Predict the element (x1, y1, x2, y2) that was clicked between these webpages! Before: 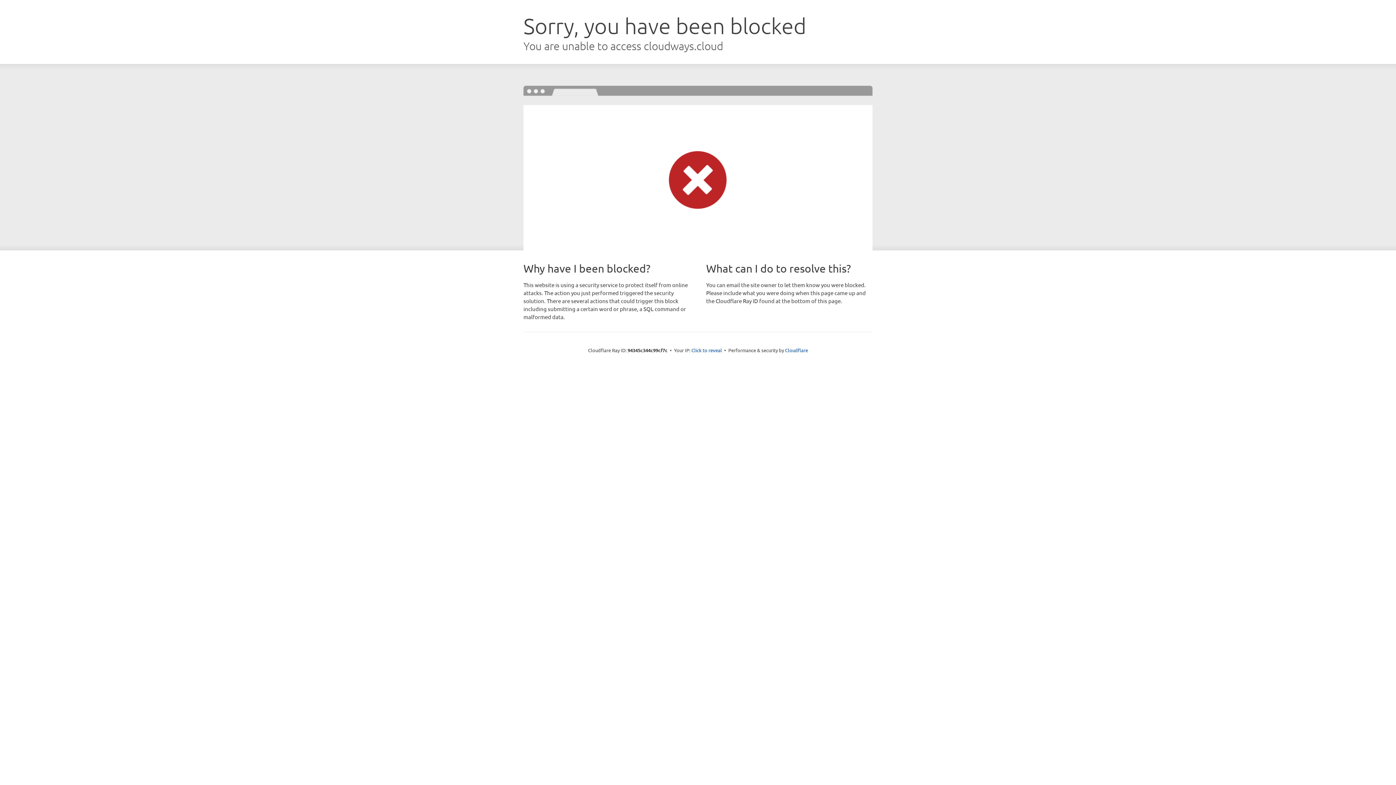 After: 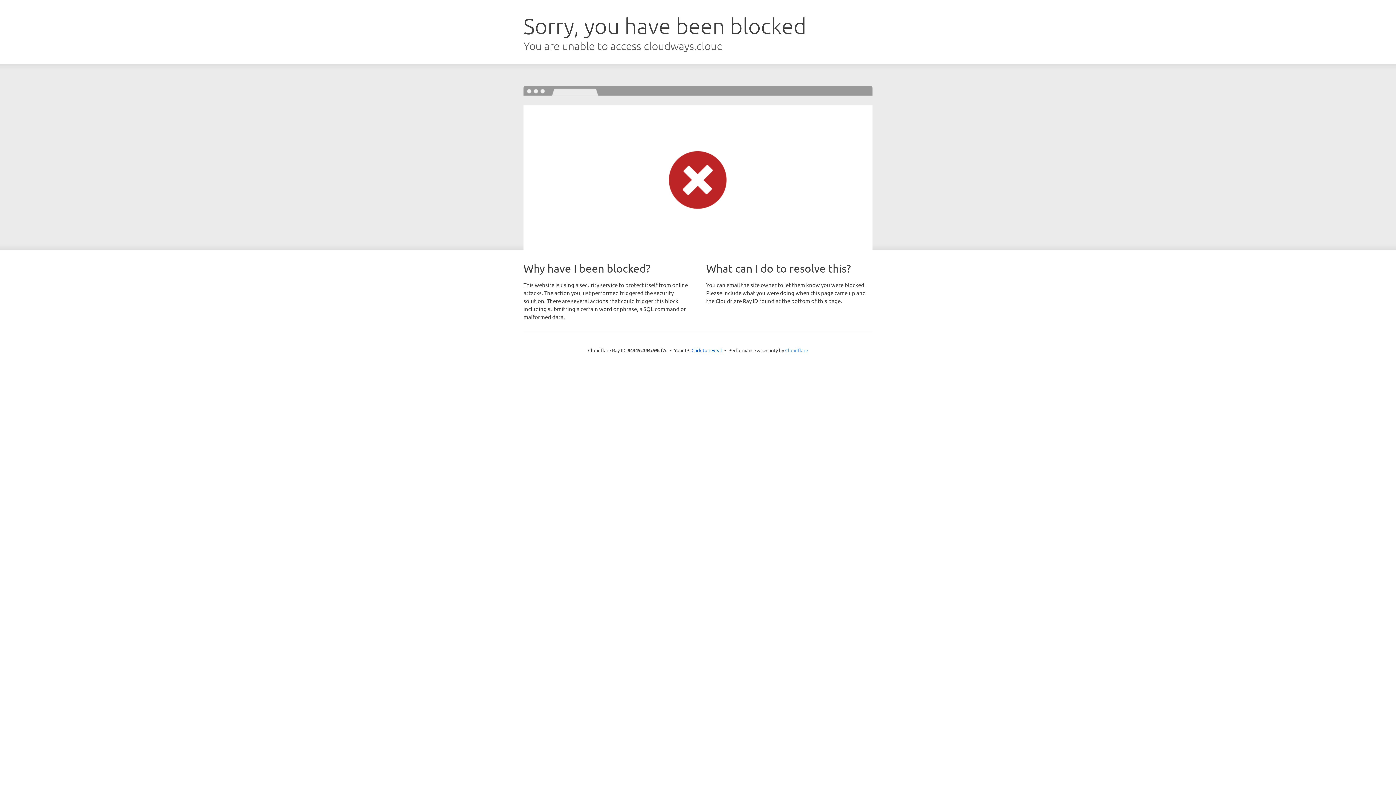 Action: label: Cloudflare bbox: (785, 347, 808, 353)